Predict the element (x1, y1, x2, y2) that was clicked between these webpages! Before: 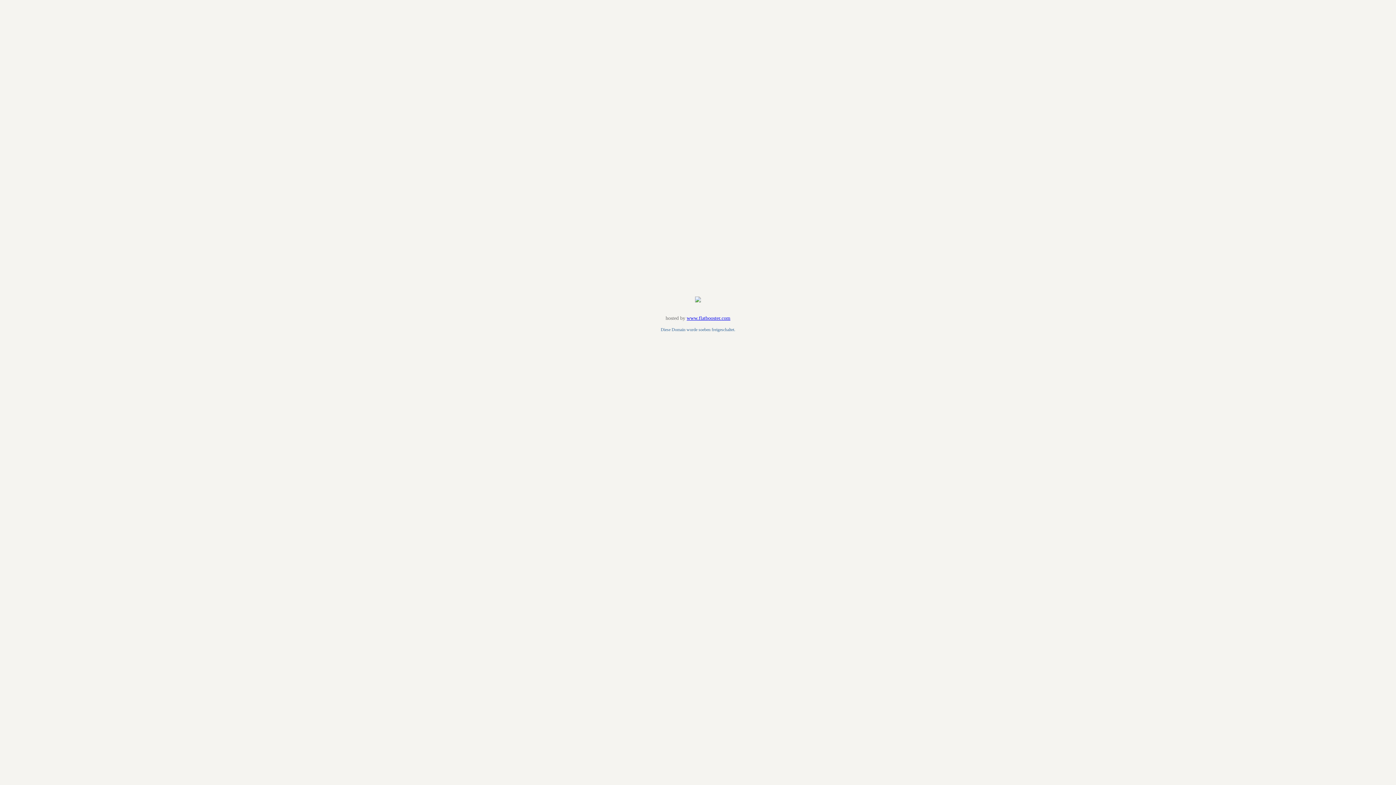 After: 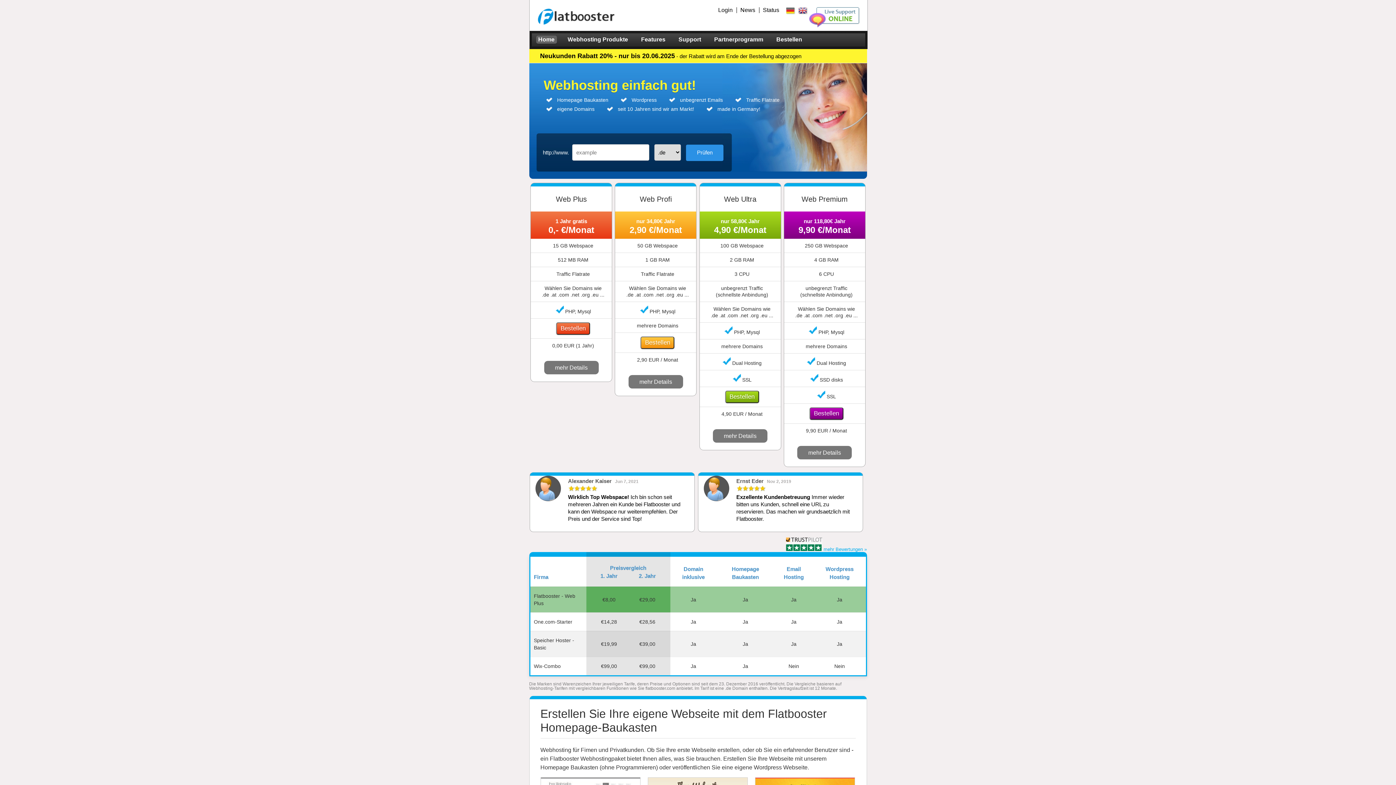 Action: label: www.flatbooster.com bbox: (686, 315, 730, 321)